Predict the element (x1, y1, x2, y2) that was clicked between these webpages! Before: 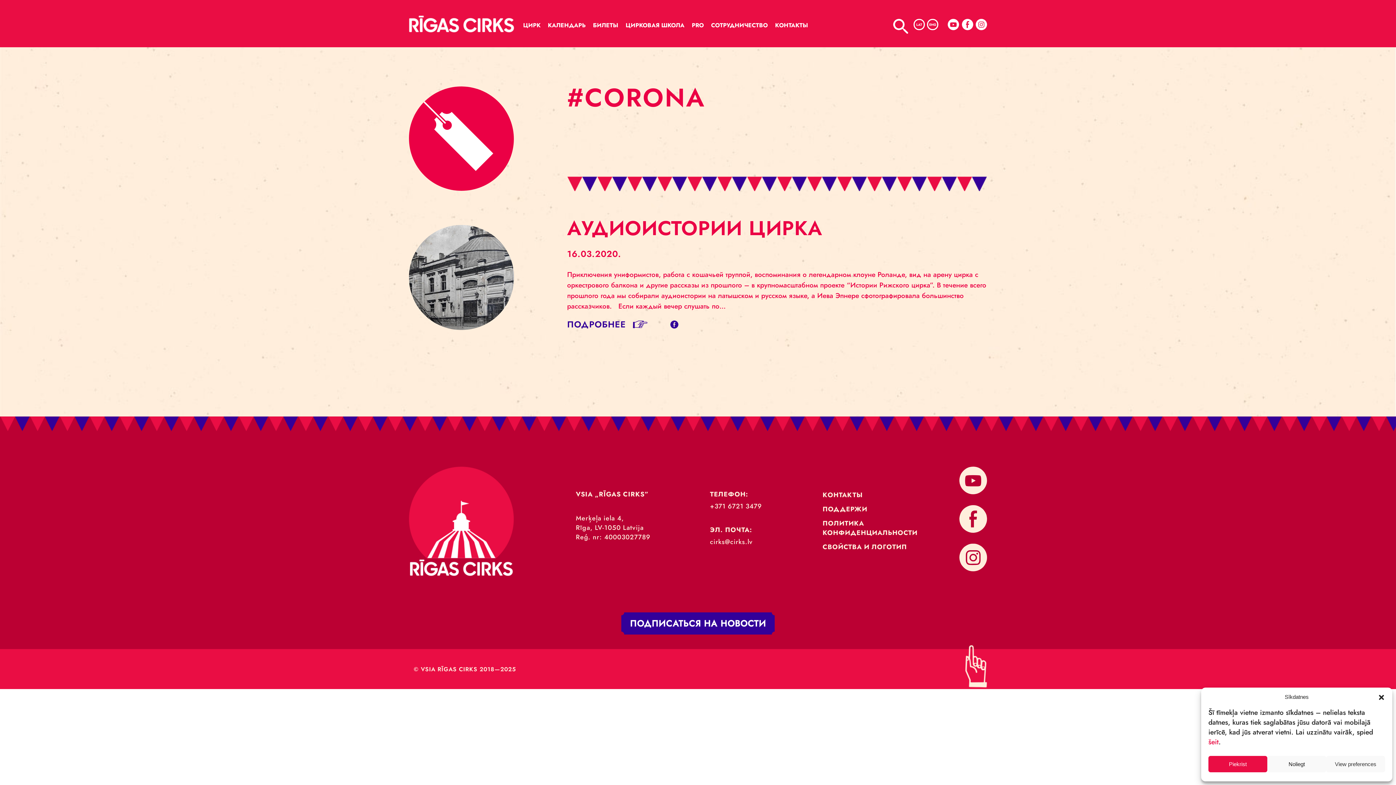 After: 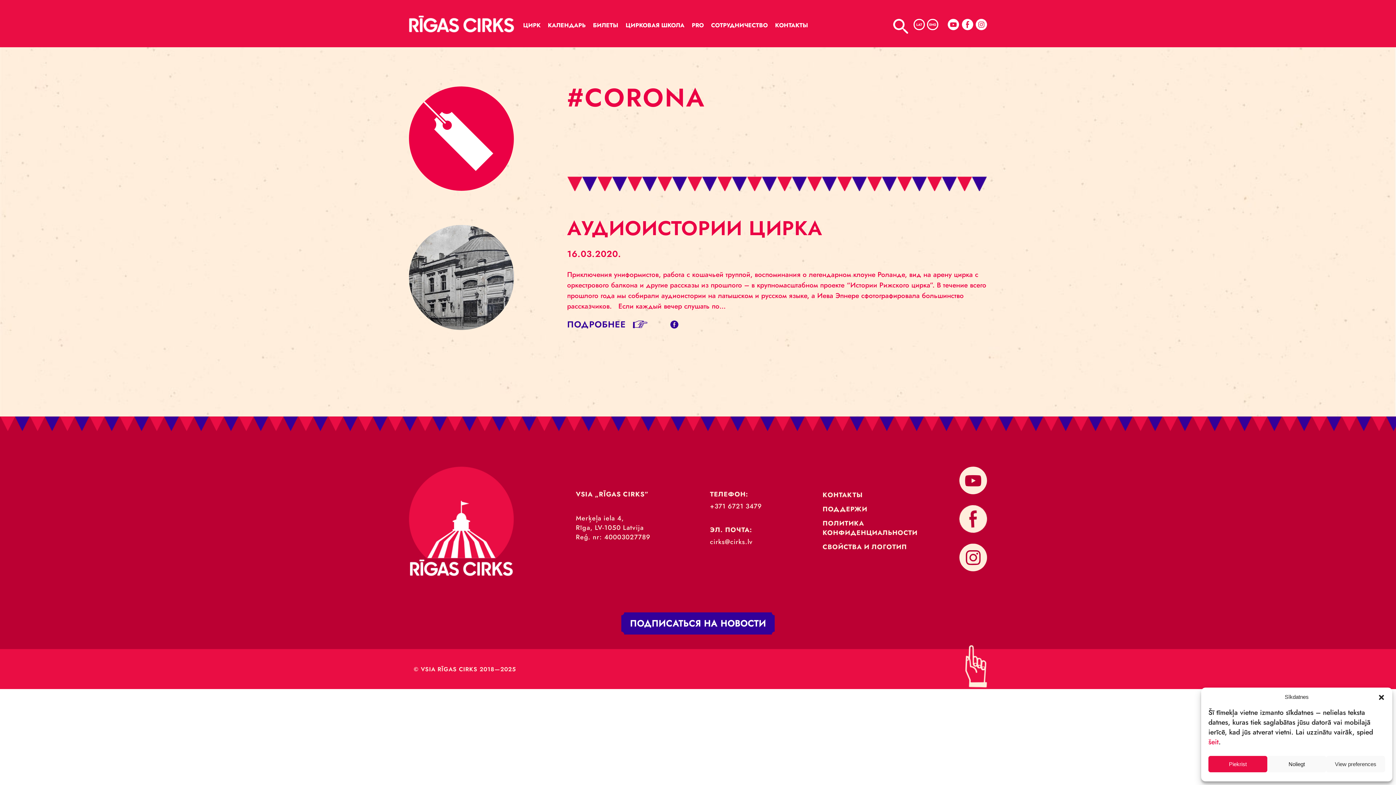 Action: bbox: (959, 515, 987, 521)